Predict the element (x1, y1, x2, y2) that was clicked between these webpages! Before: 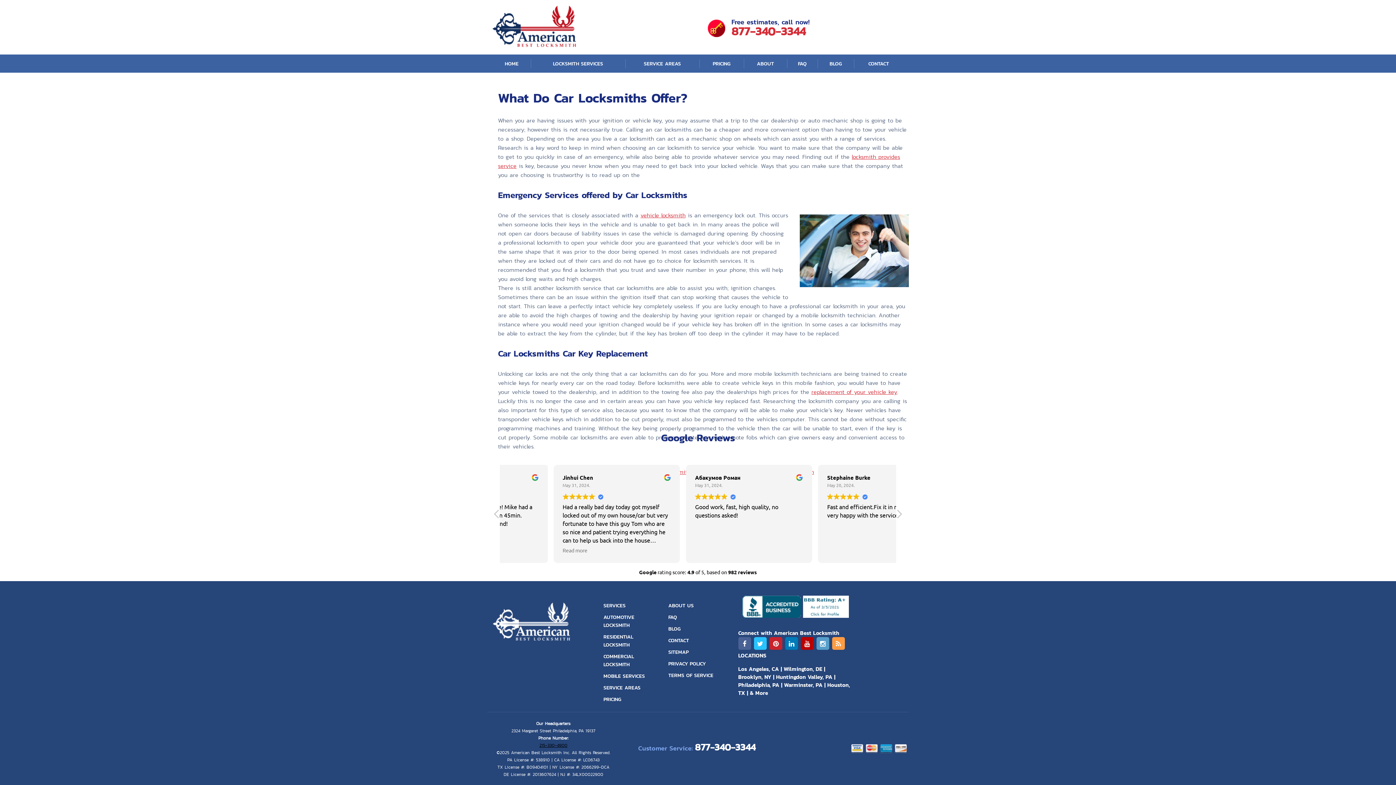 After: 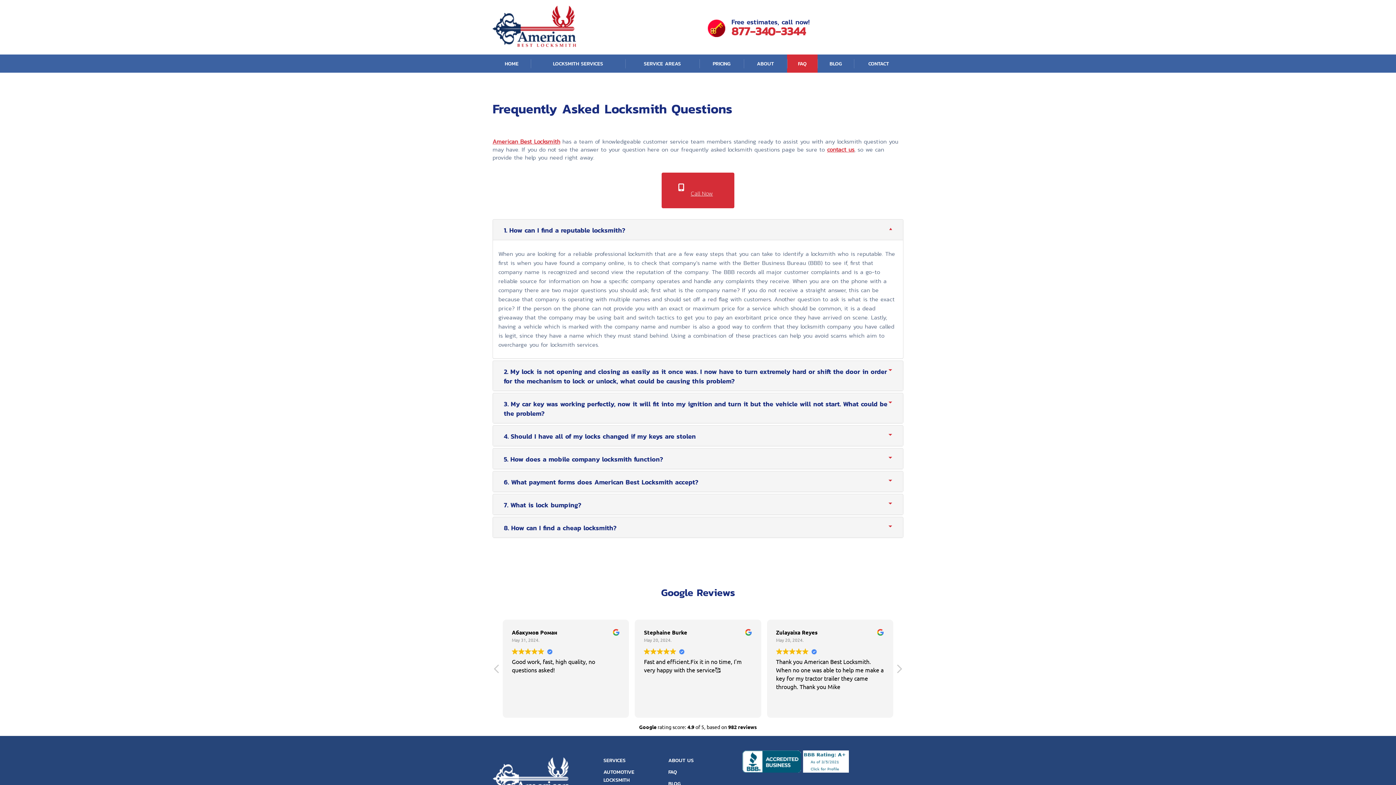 Action: bbox: (668, 613, 677, 621) label: FAQ